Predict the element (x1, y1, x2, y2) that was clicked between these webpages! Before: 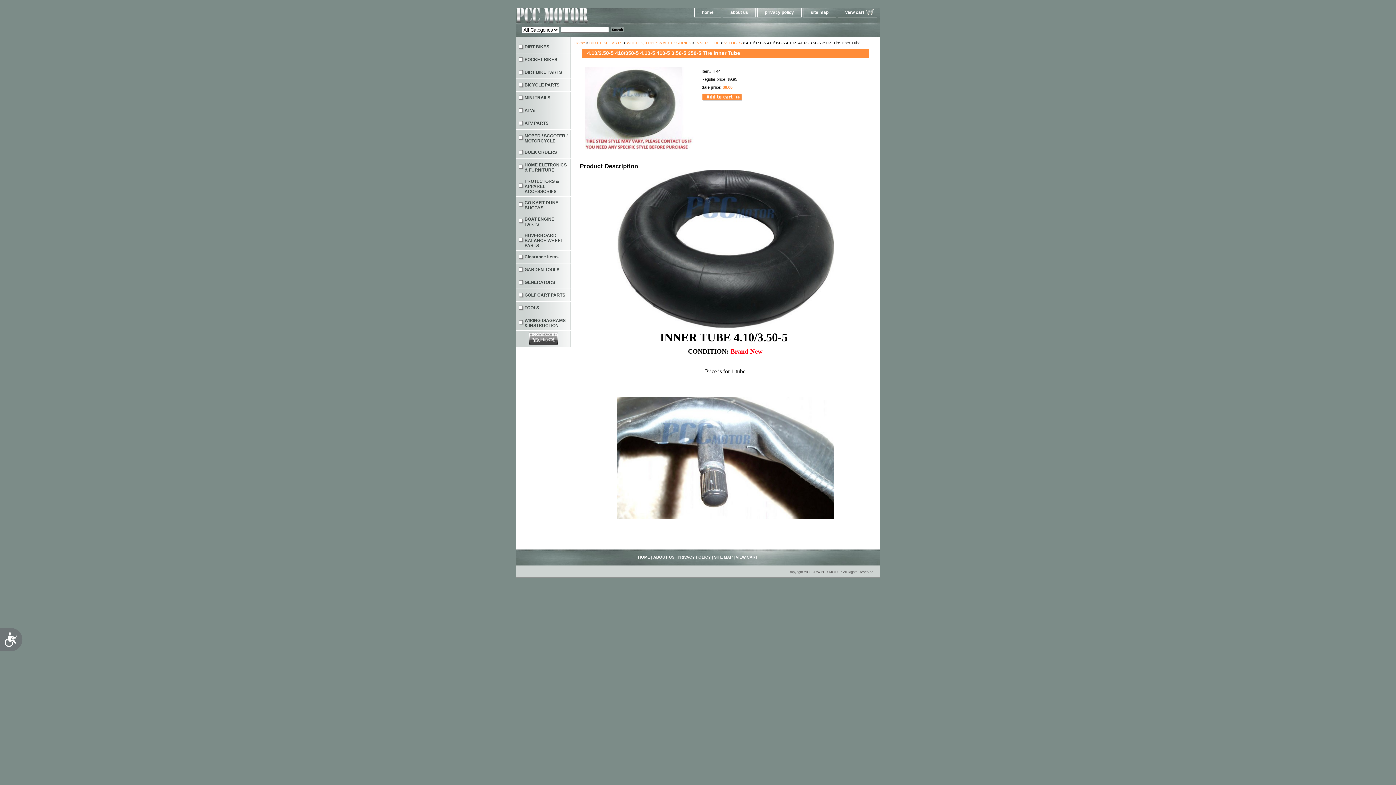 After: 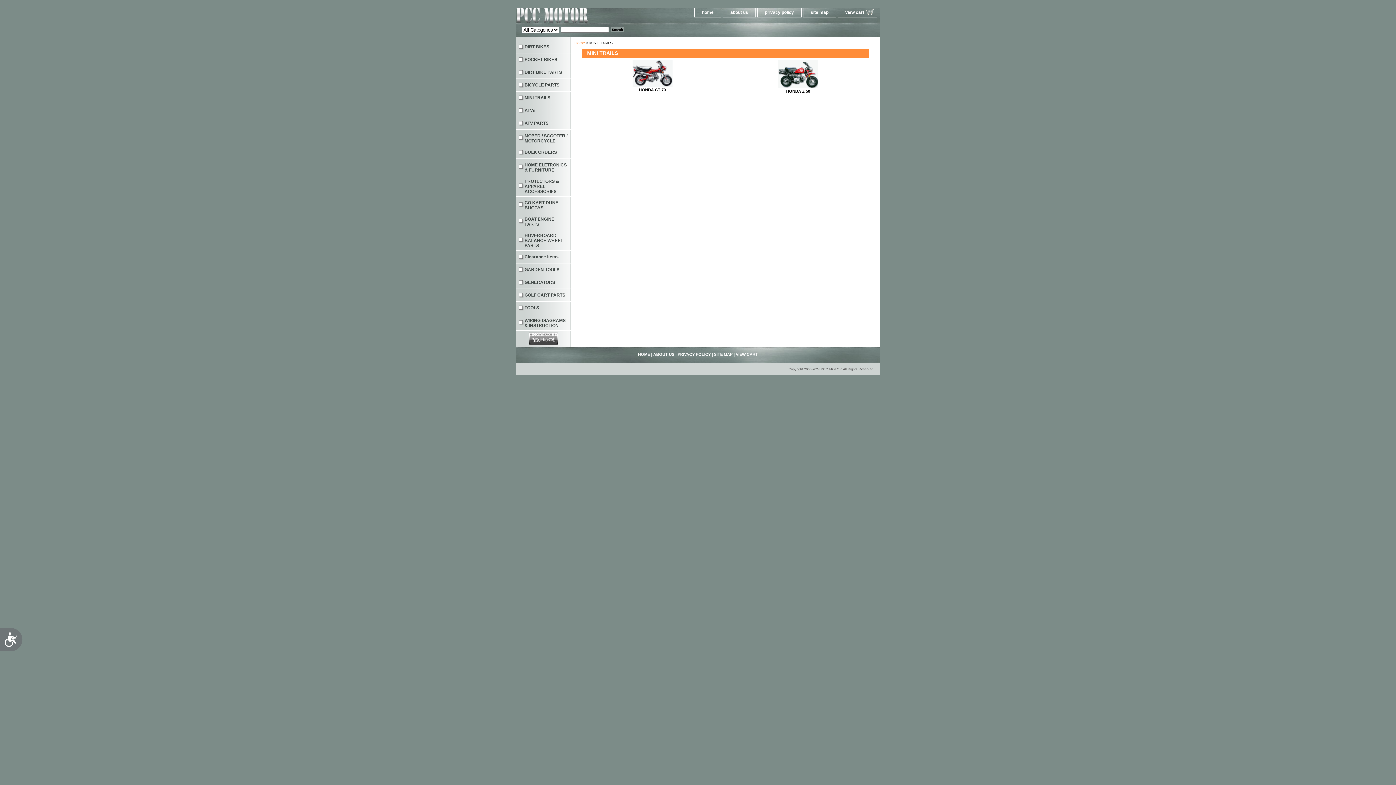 Action: label: MINI TRAILS bbox: (516, 91, 570, 104)